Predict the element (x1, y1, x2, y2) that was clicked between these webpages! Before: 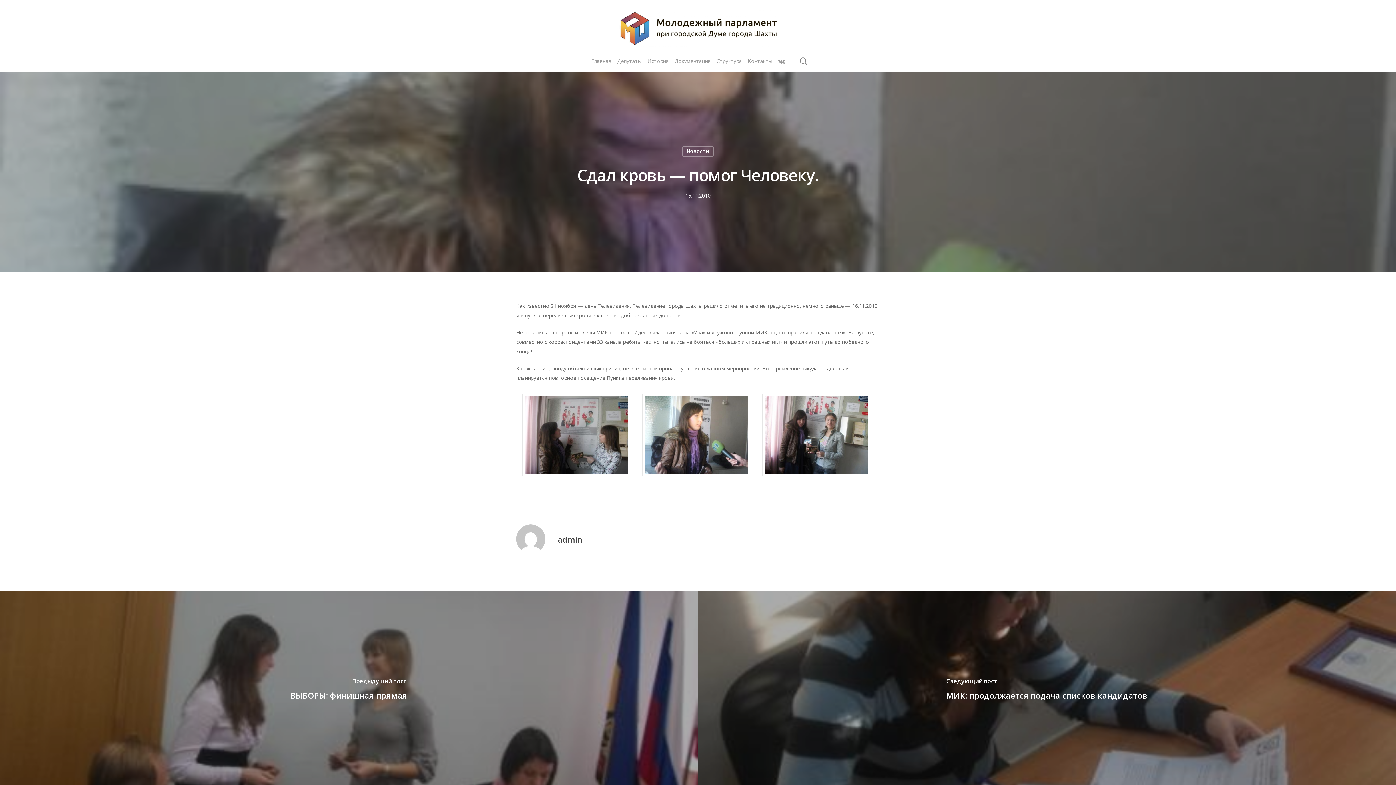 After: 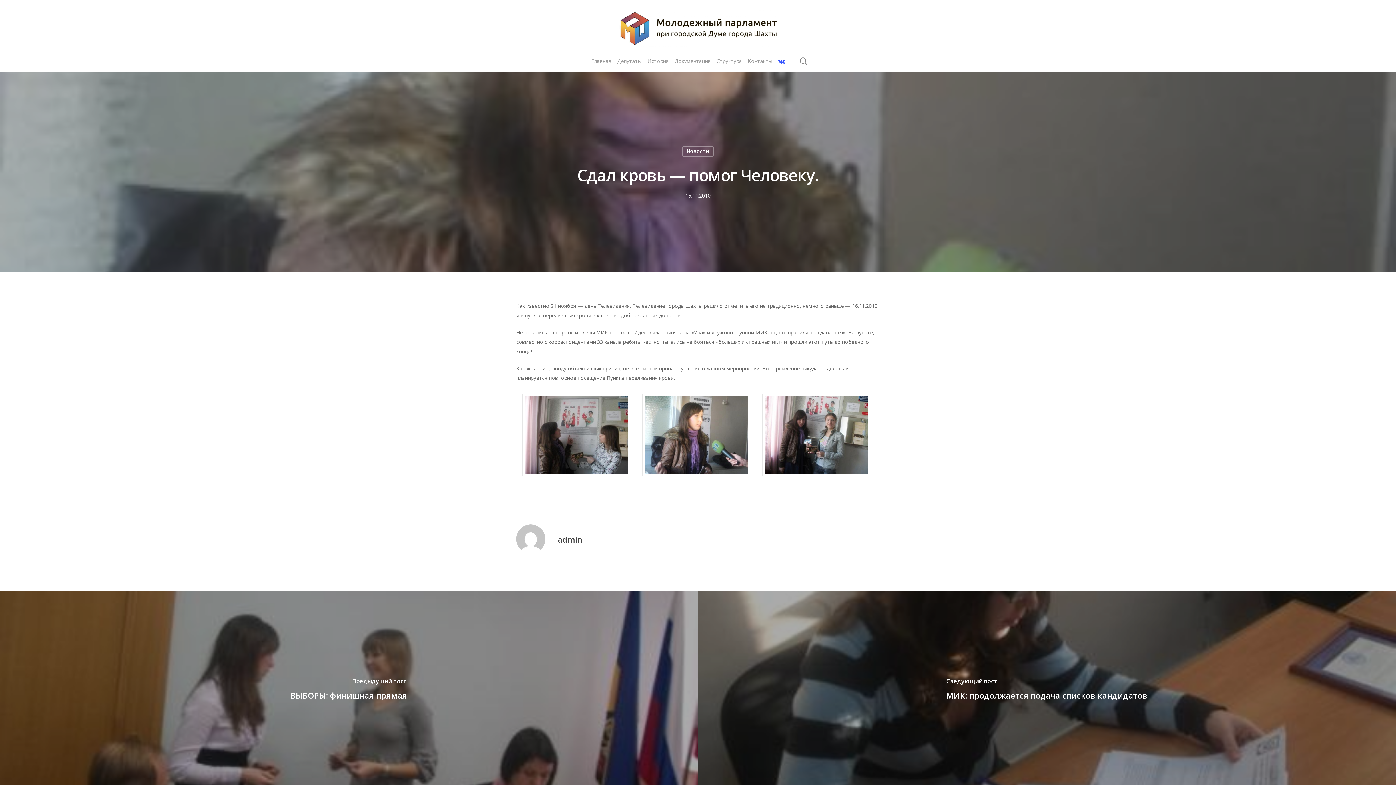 Action: bbox: (775, 56, 788, 65)